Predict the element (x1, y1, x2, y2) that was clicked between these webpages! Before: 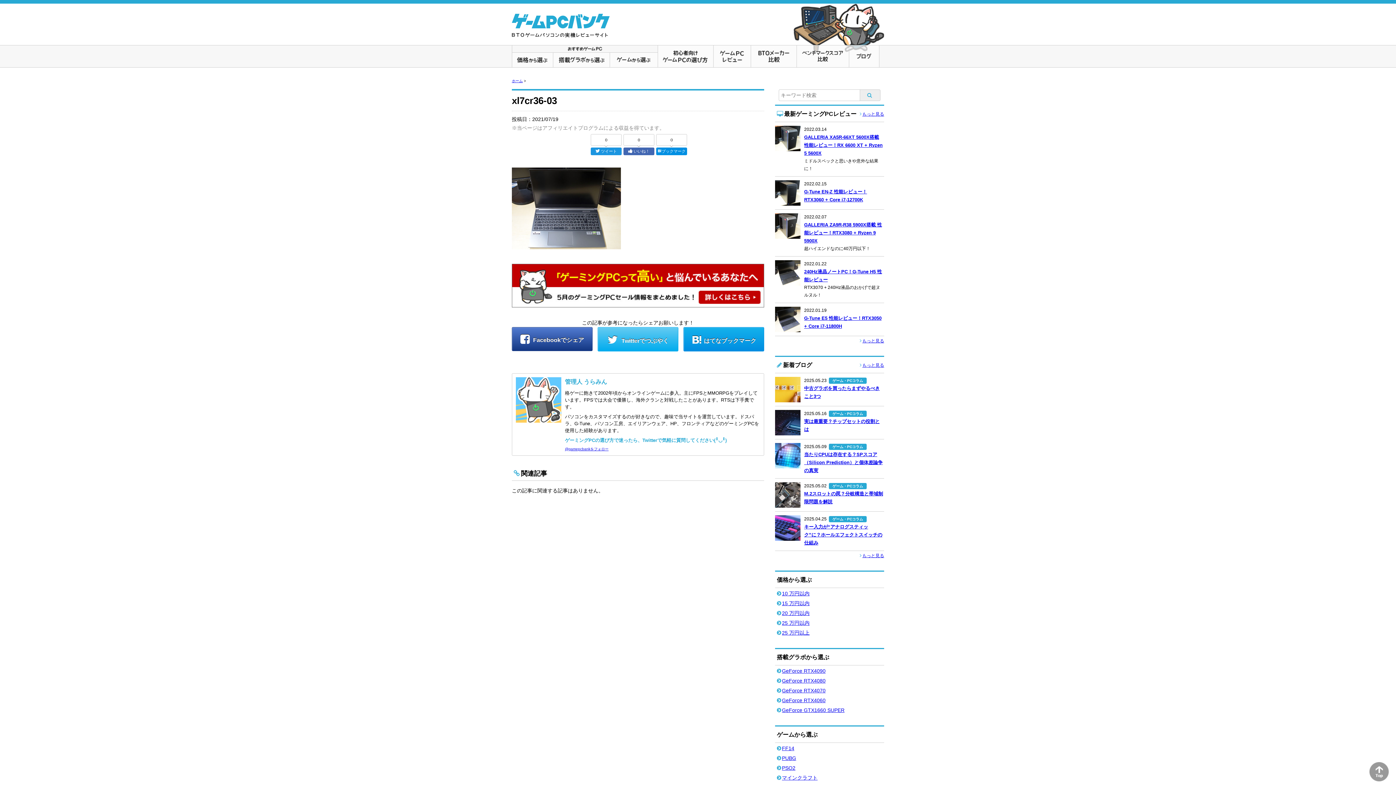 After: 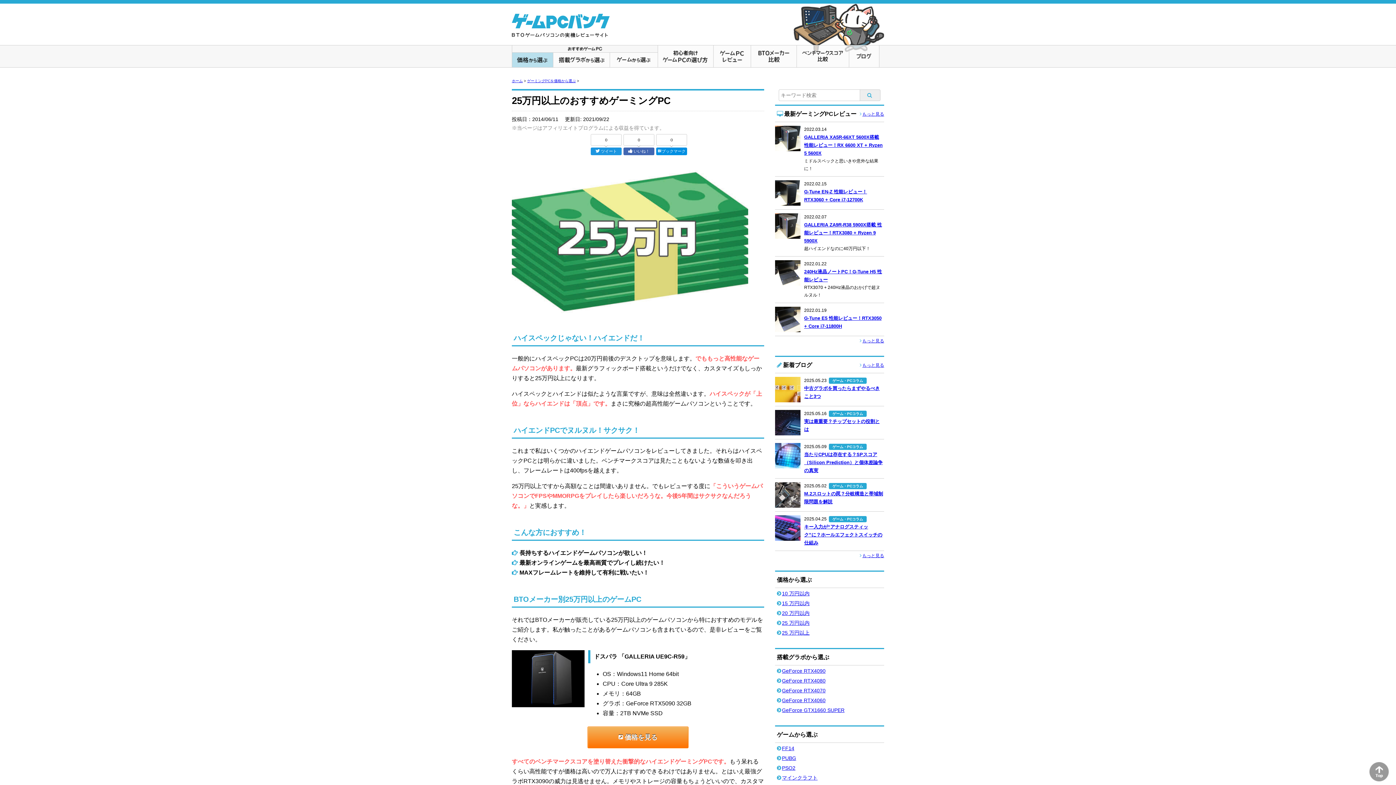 Action: bbox: (782, 630, 809, 636) label: 25 万円以上